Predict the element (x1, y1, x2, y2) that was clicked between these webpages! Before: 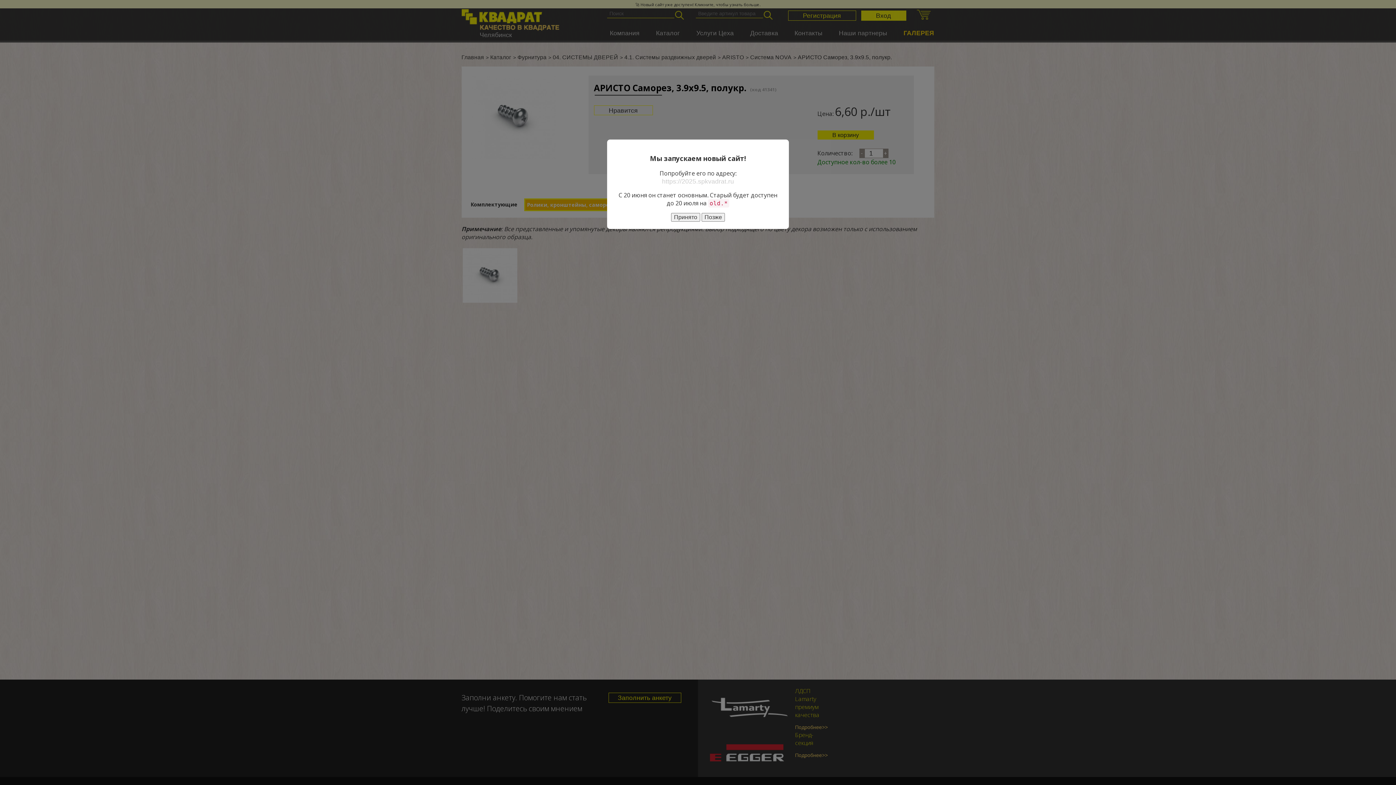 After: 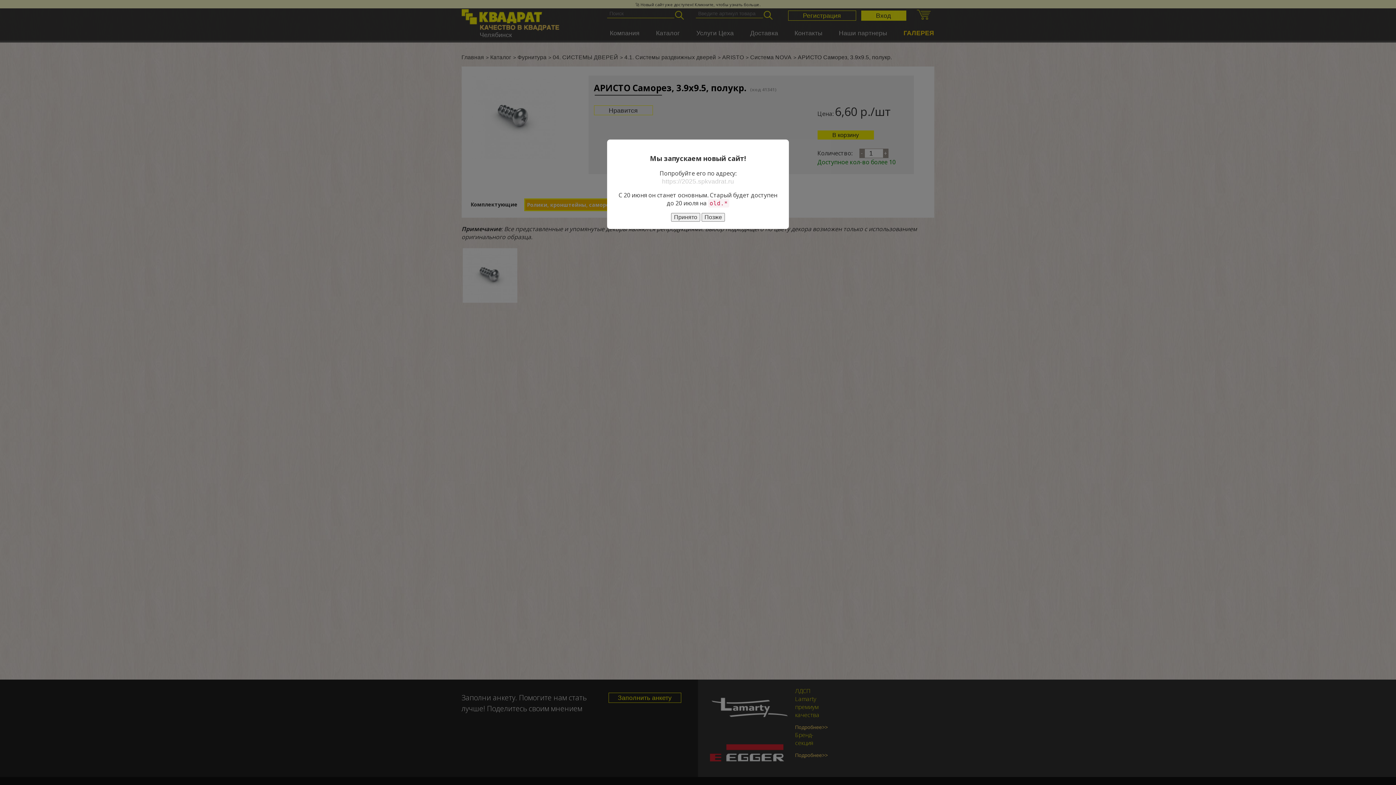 Action: label: https://2025.spkvadrat.ru bbox: (662, 177, 734, 185)